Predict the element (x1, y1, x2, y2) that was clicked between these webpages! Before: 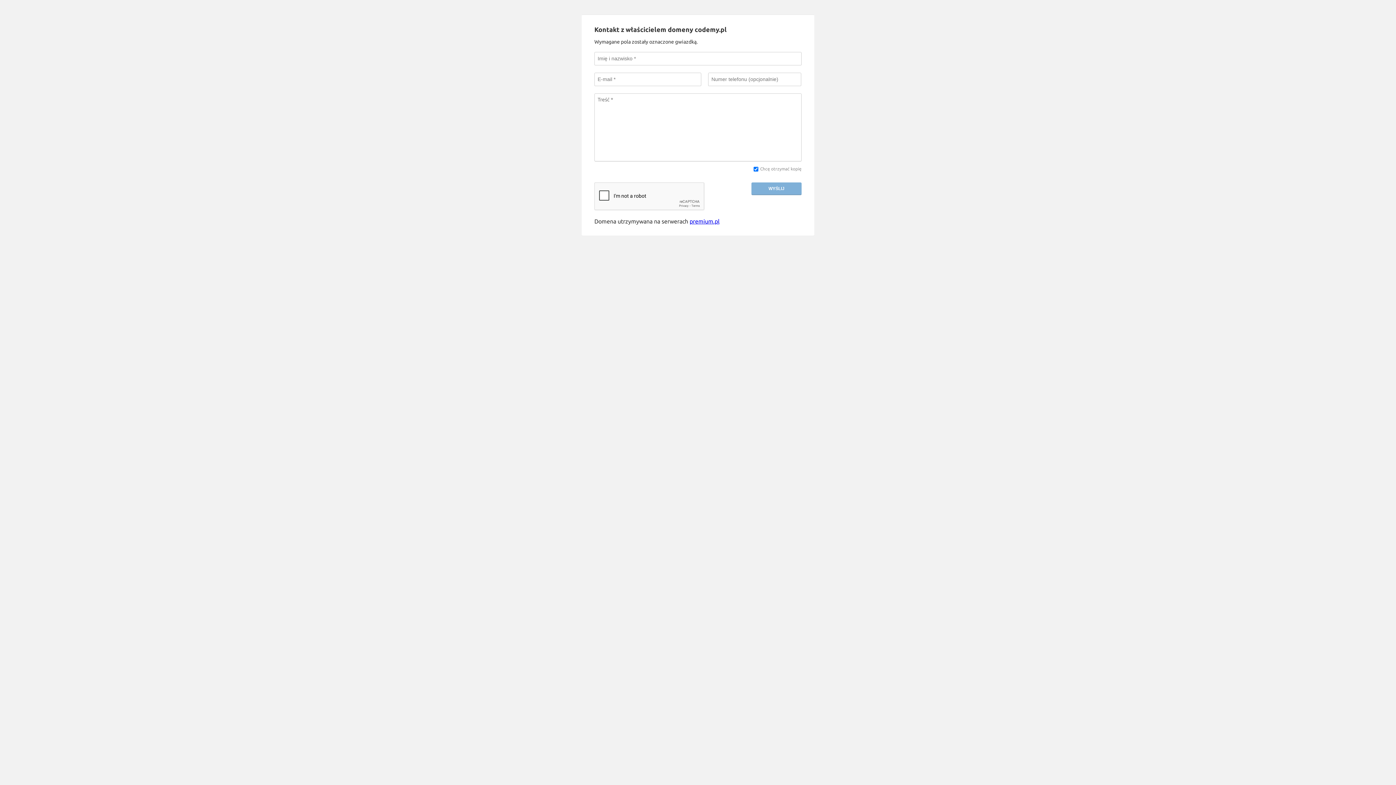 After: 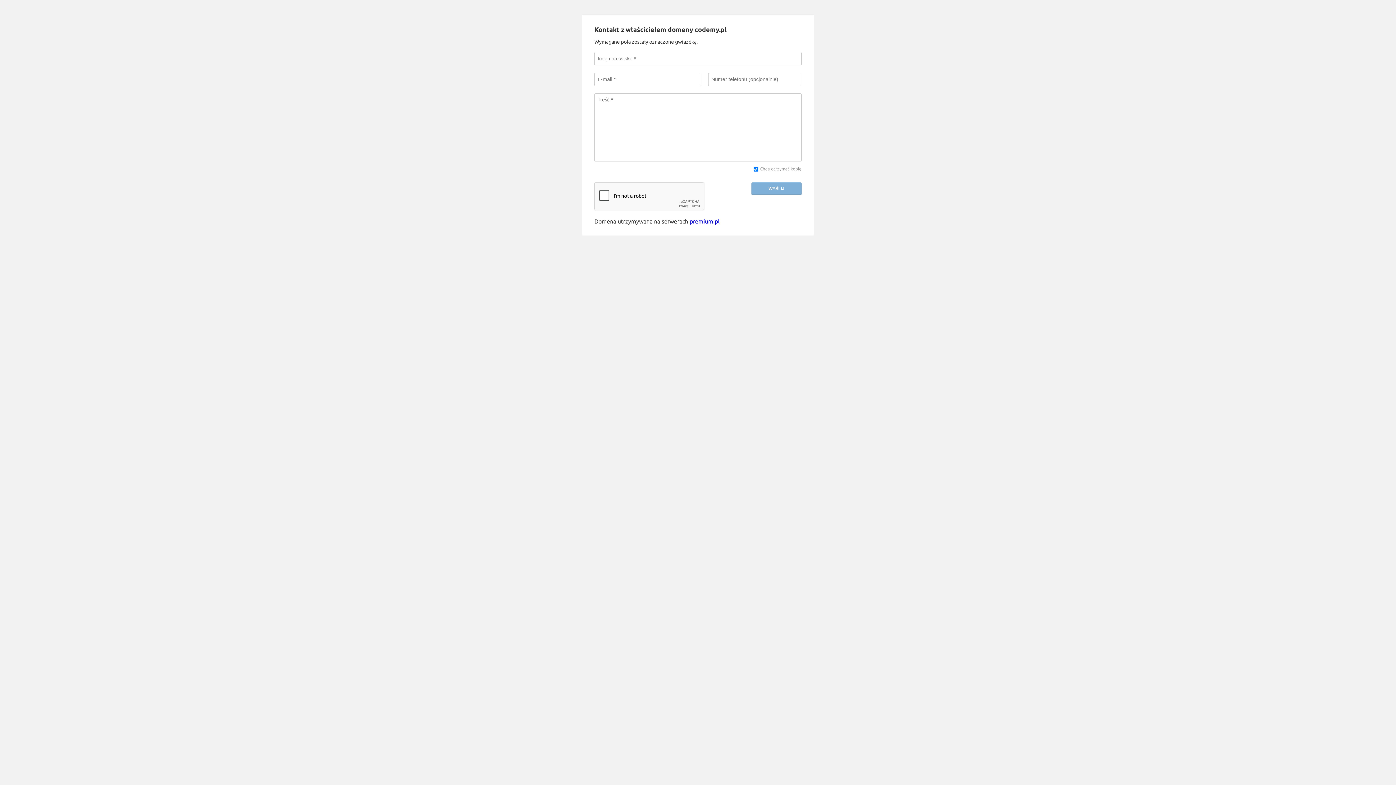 Action: bbox: (689, 218, 719, 224) label: premium.pl